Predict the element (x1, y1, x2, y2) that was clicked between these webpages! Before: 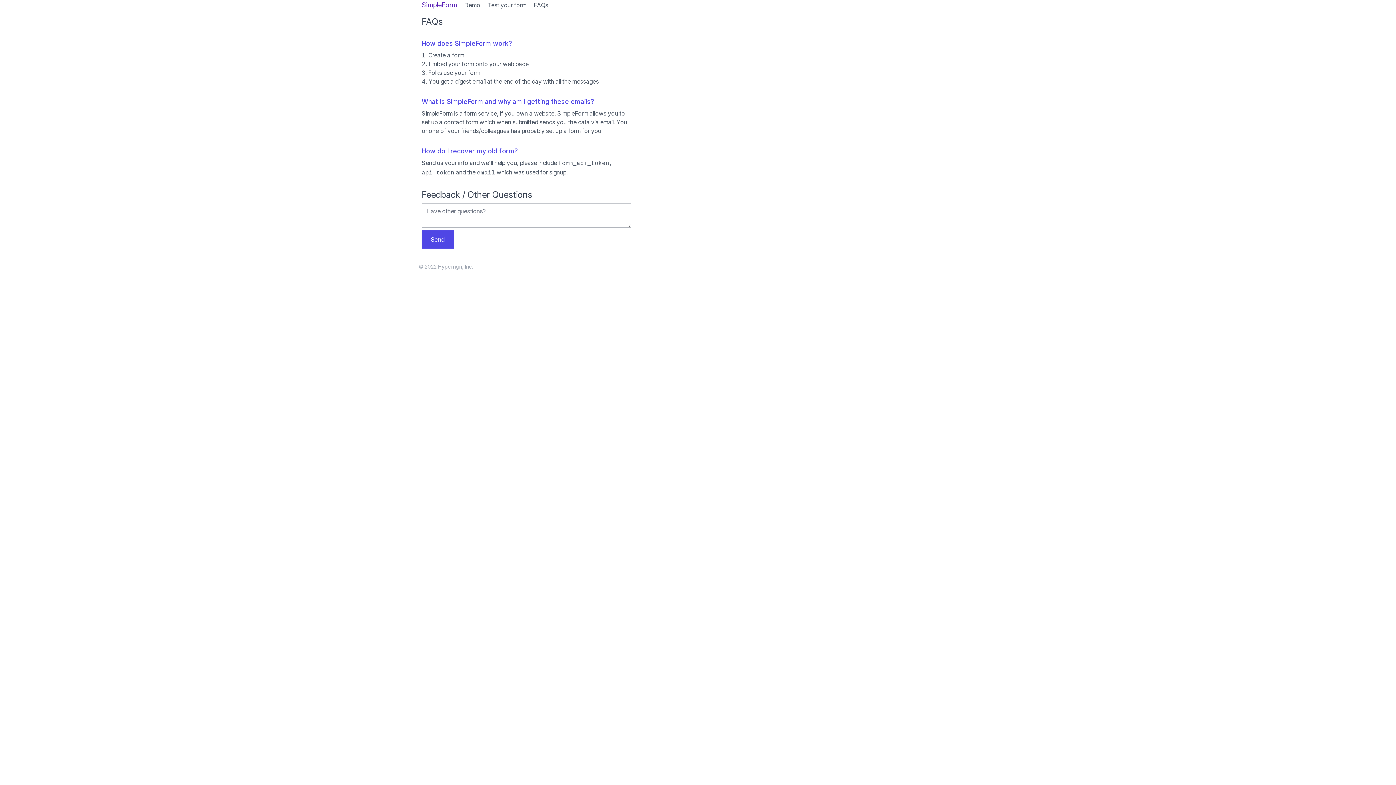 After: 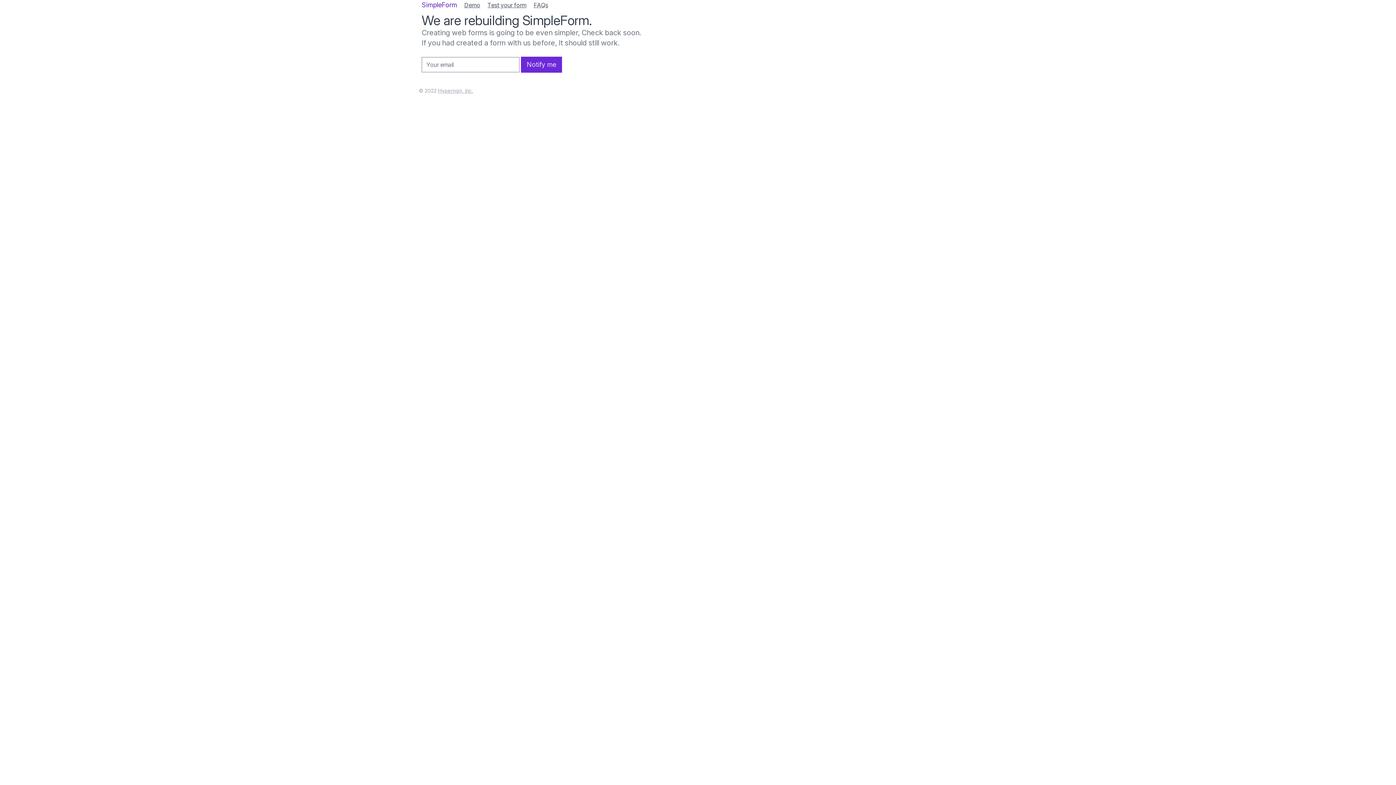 Action: bbox: (421, 1, 457, 8) label: SimpleForm